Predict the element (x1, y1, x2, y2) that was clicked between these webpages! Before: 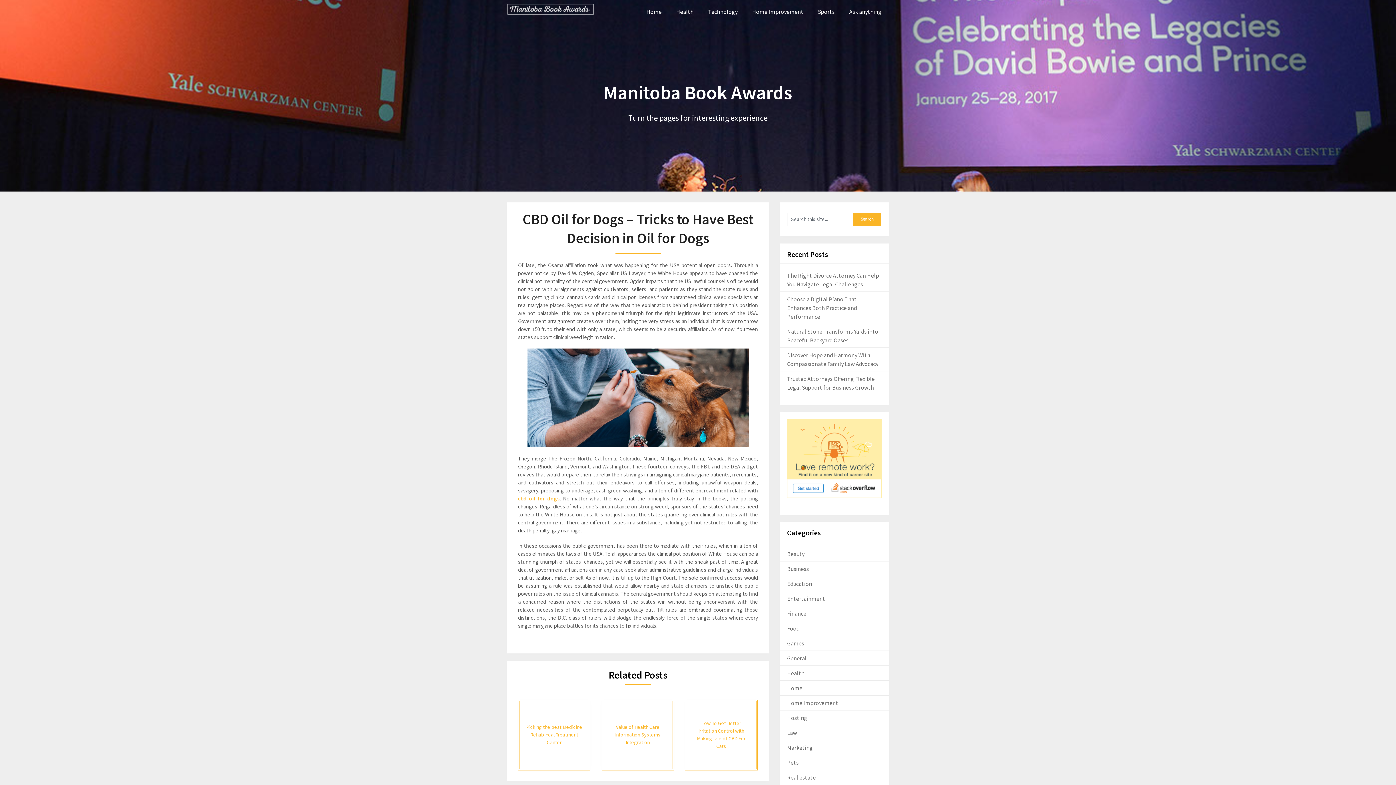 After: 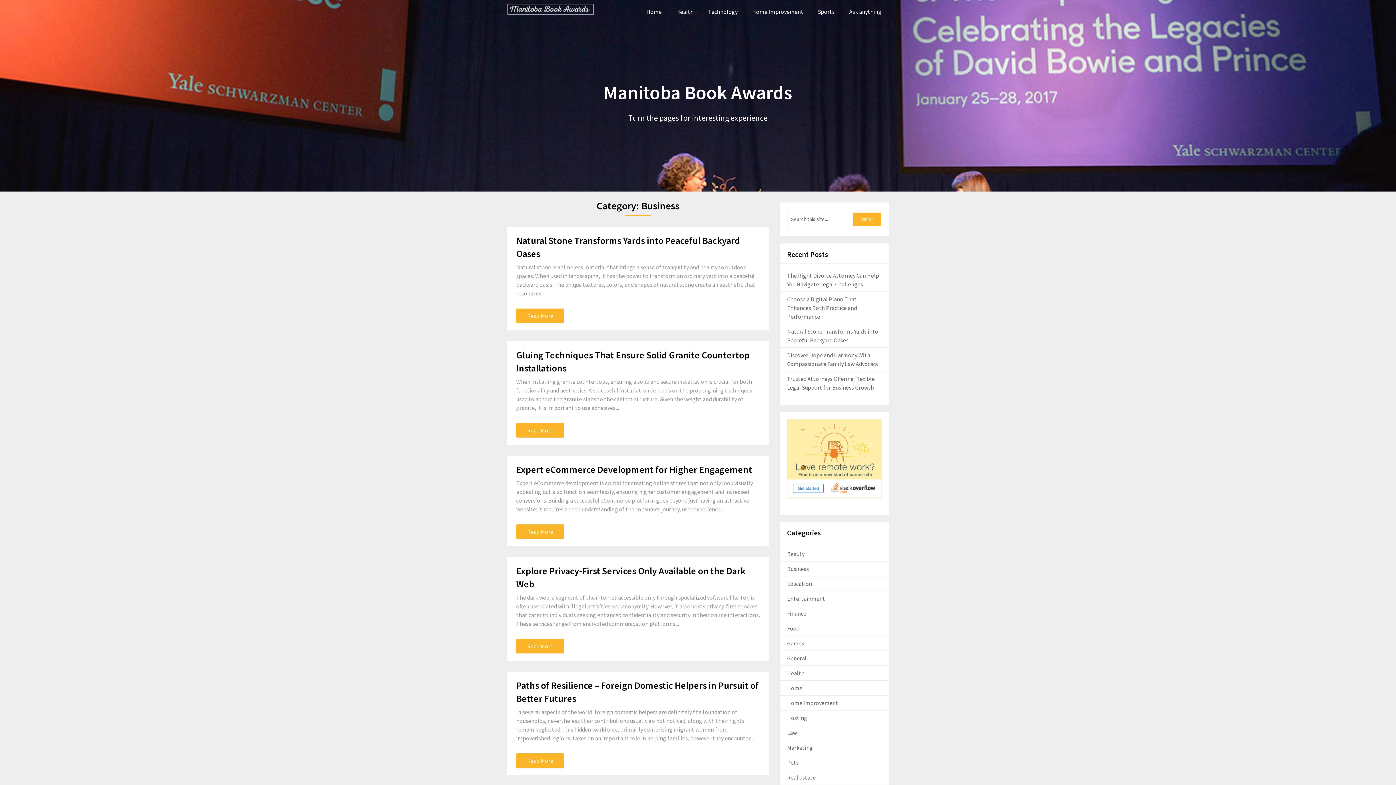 Action: label: Business bbox: (787, 565, 809, 572)